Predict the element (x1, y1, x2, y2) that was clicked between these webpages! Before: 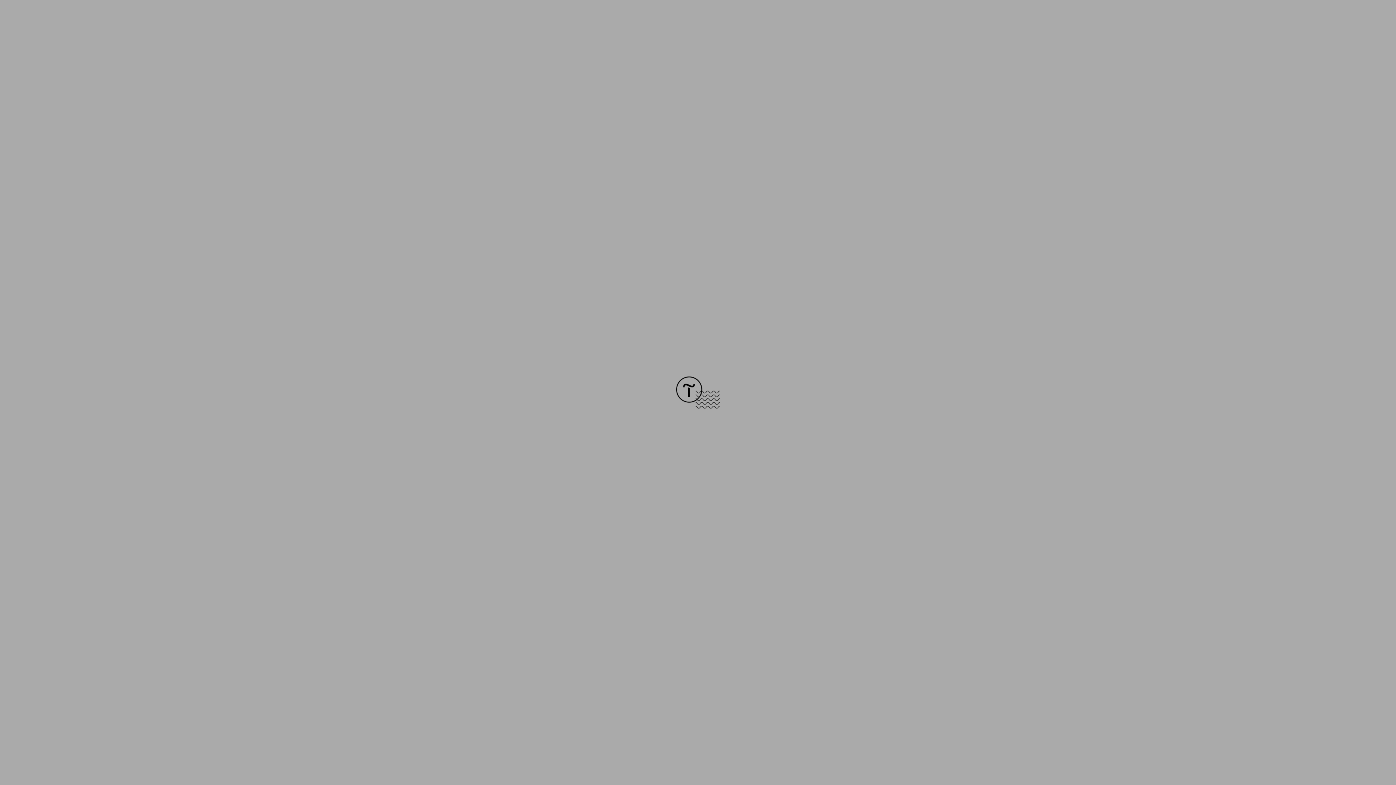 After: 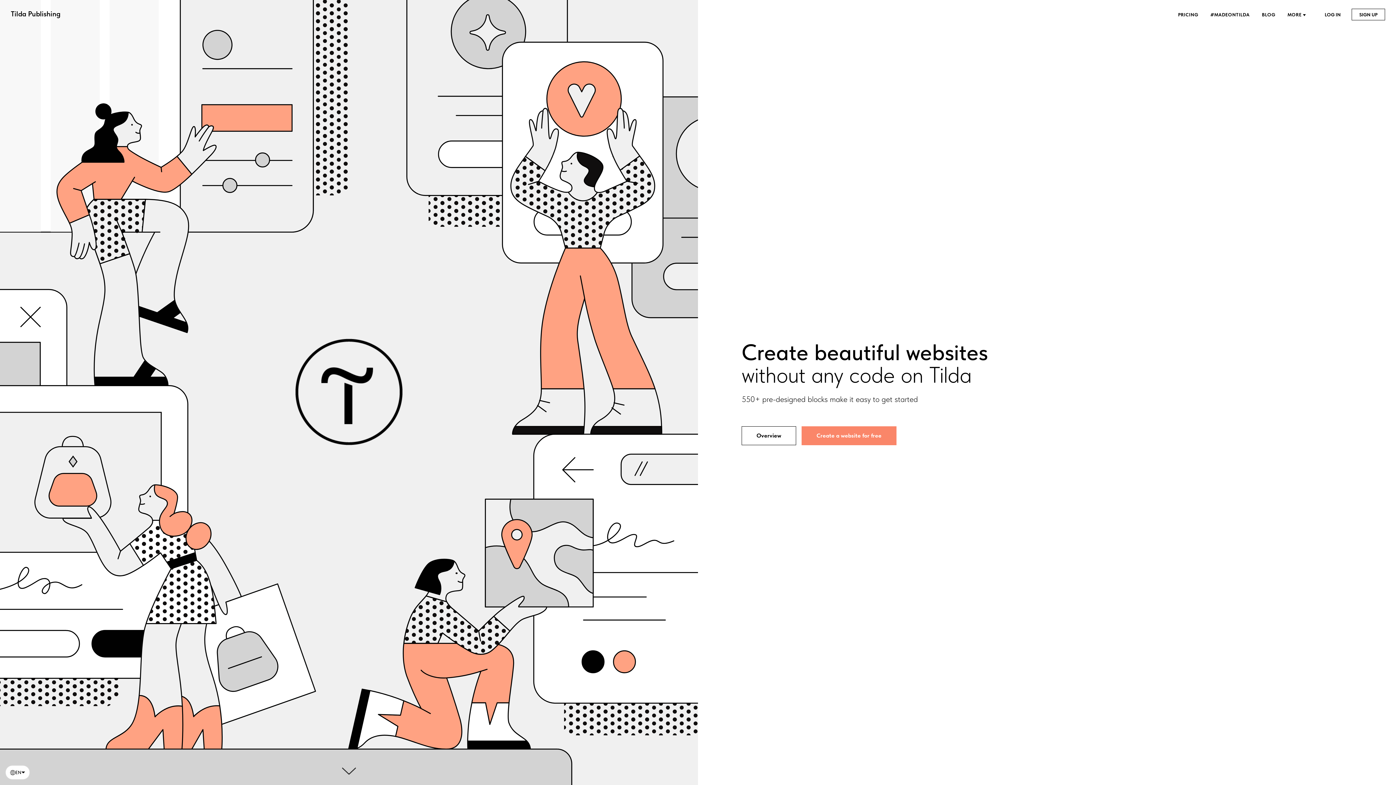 Action: bbox: (676, 403, 720, 409)